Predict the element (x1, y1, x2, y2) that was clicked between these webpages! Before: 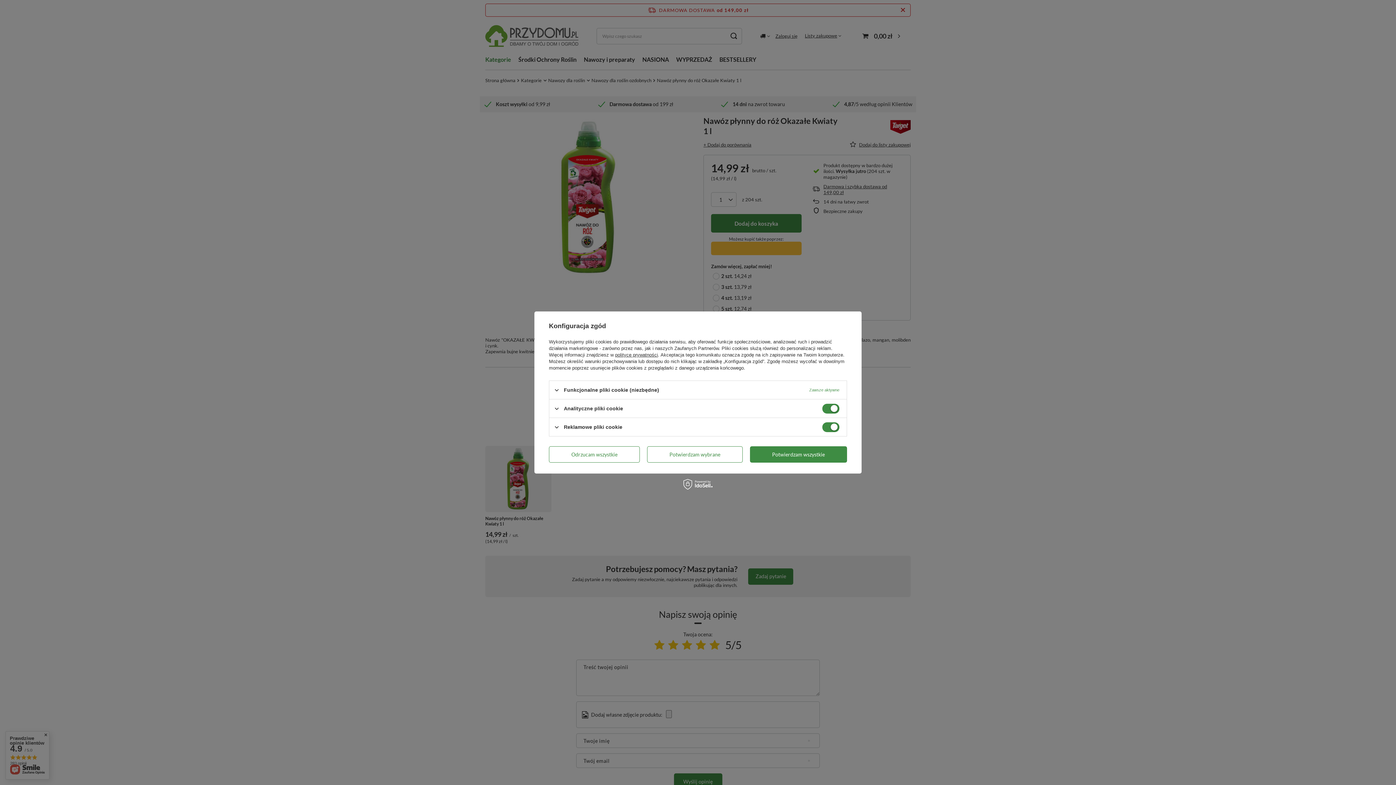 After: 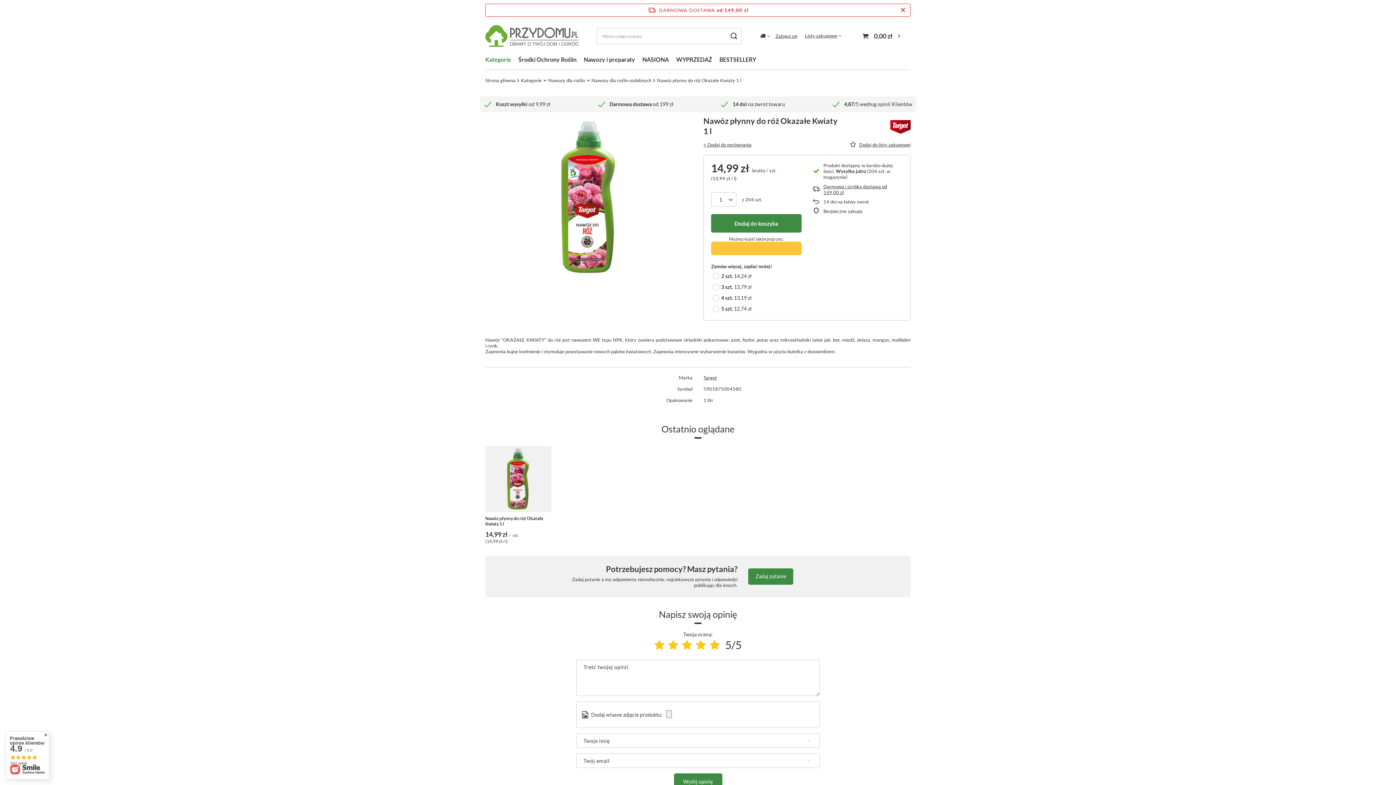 Action: bbox: (549, 446, 640, 462) label: Odrzucam wszystkie